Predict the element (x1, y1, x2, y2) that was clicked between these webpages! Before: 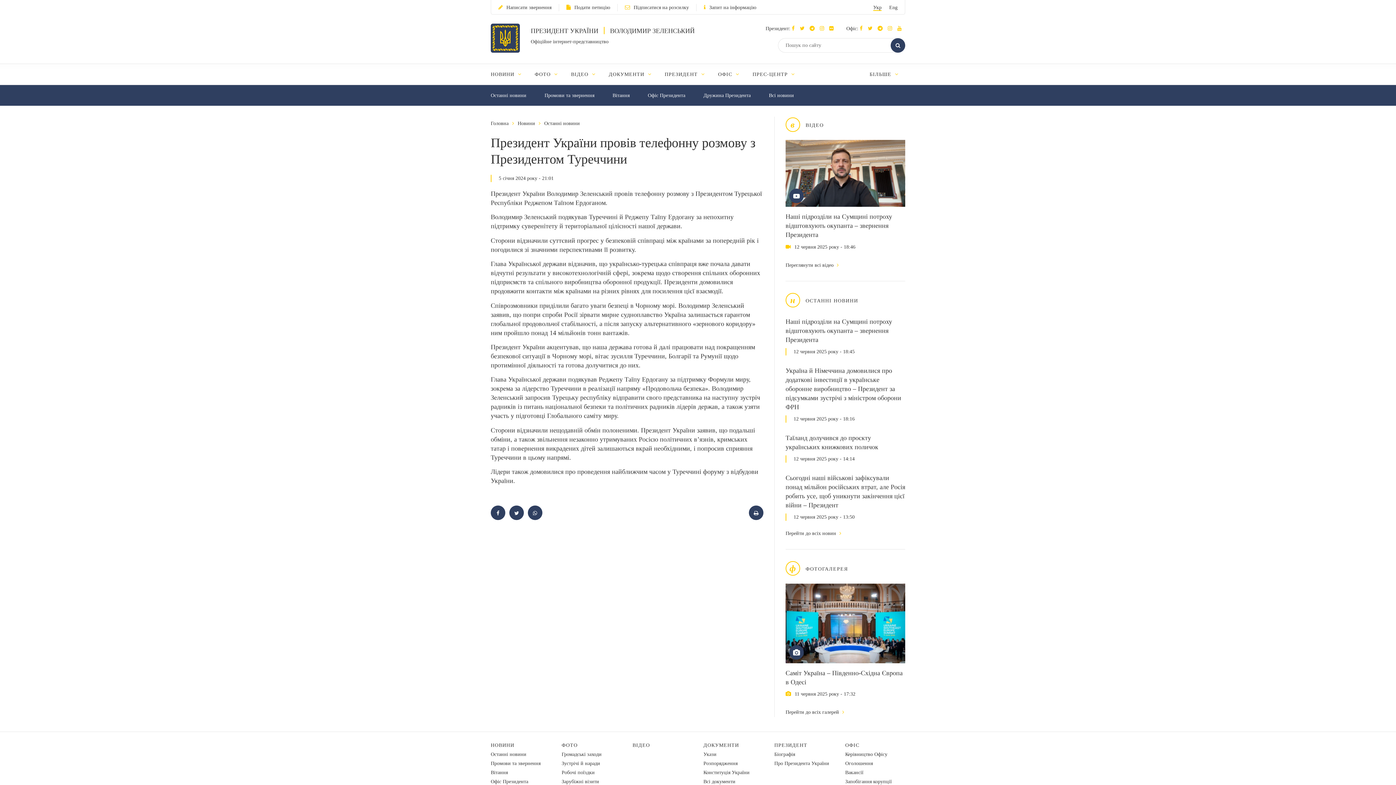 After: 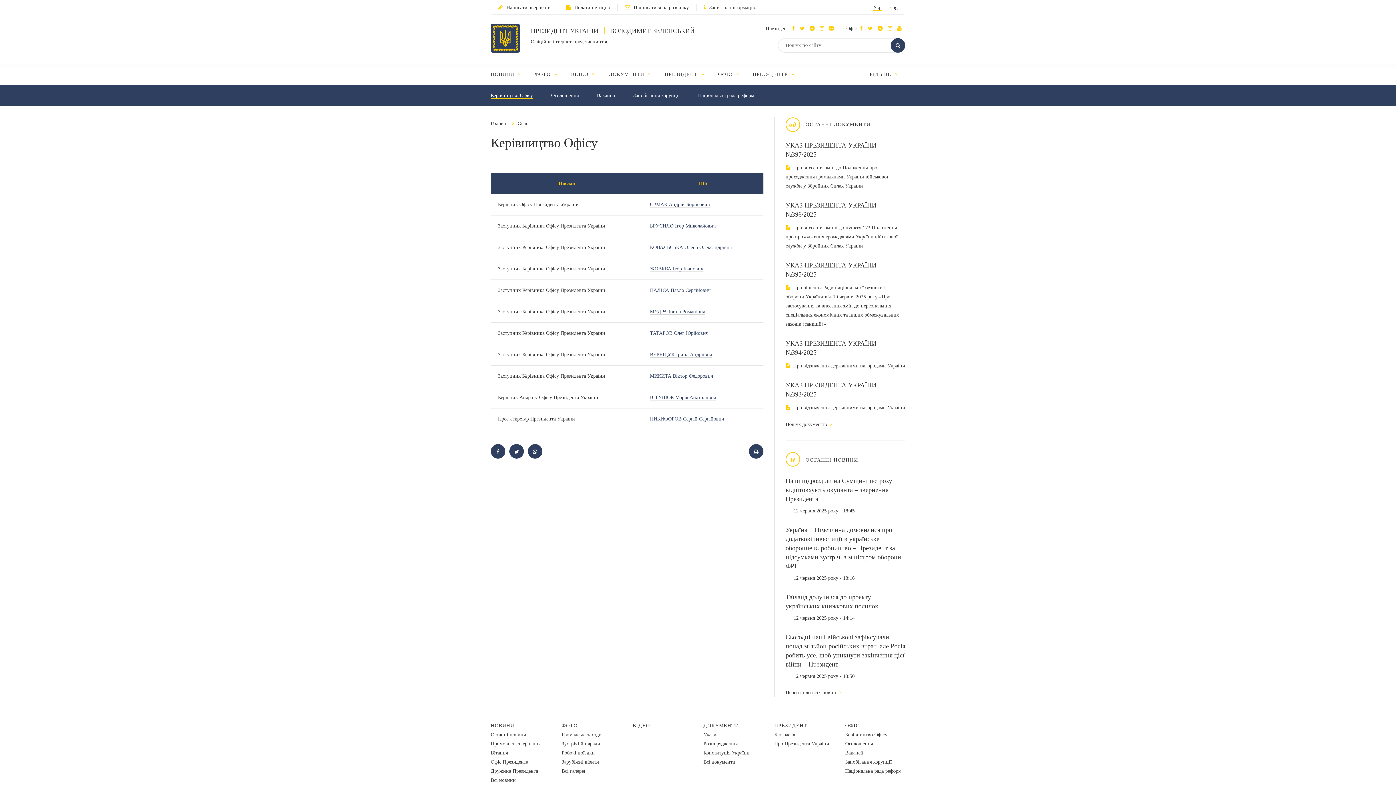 Action: label: Керівництво Офісу bbox: (845, 752, 887, 758)